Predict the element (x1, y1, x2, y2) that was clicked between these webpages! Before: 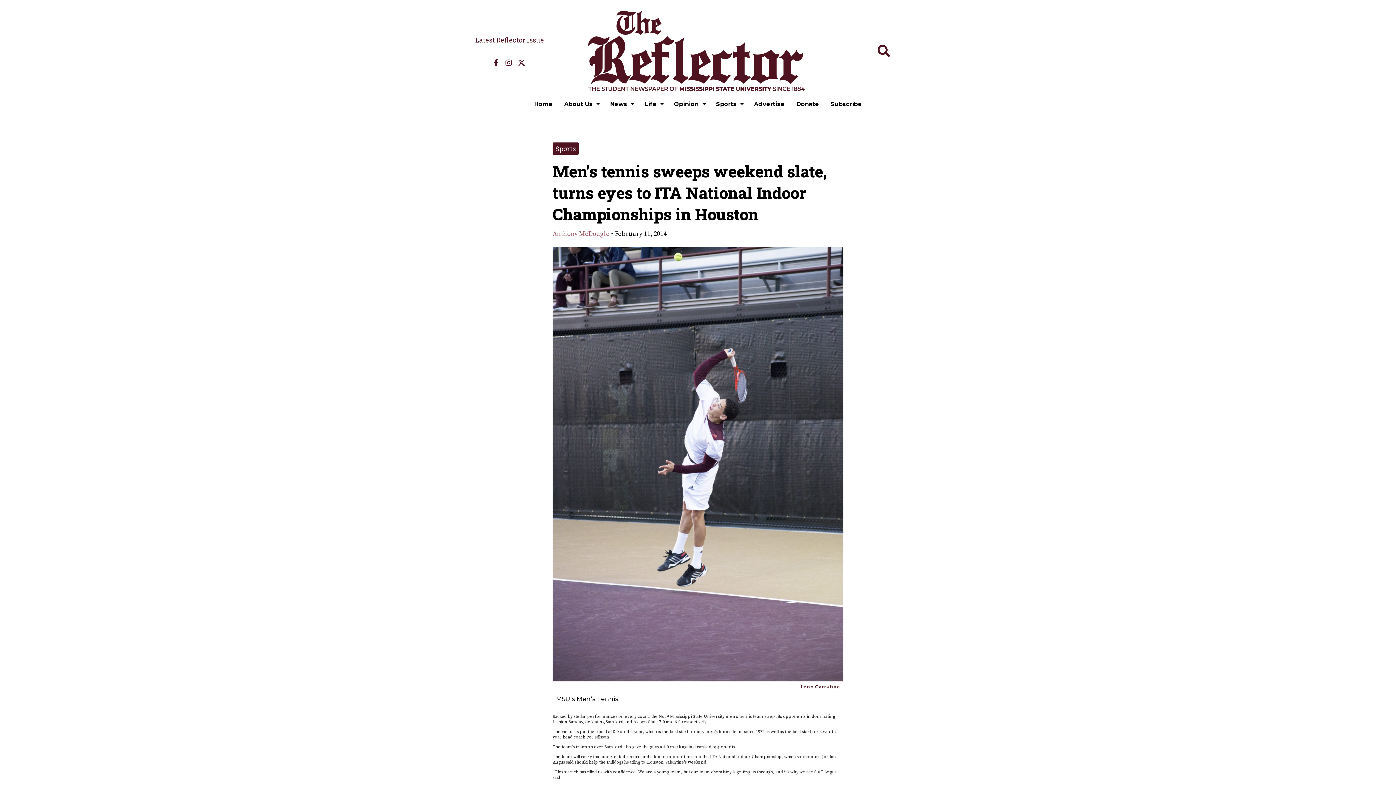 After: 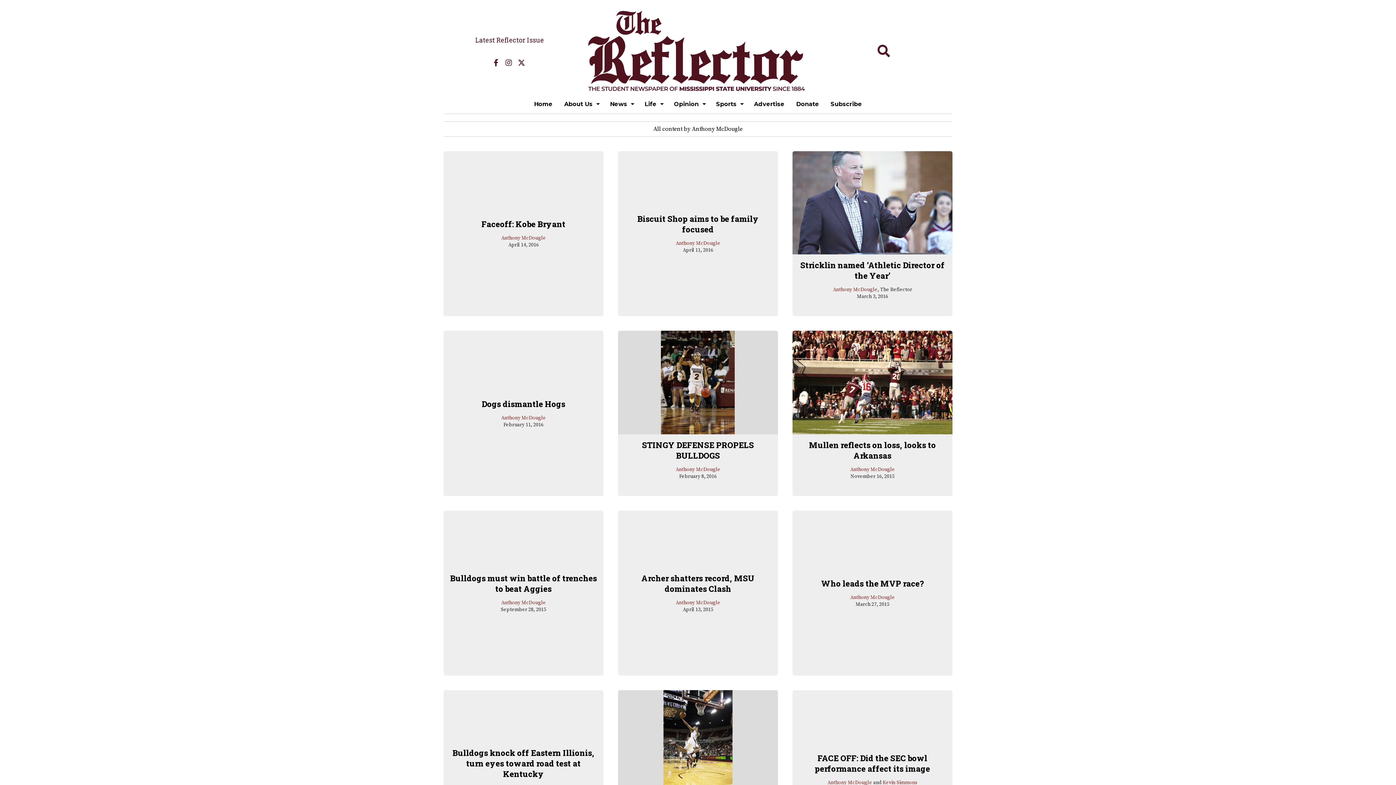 Action: label: Anthony McDougle bbox: (552, 229, 609, 238)